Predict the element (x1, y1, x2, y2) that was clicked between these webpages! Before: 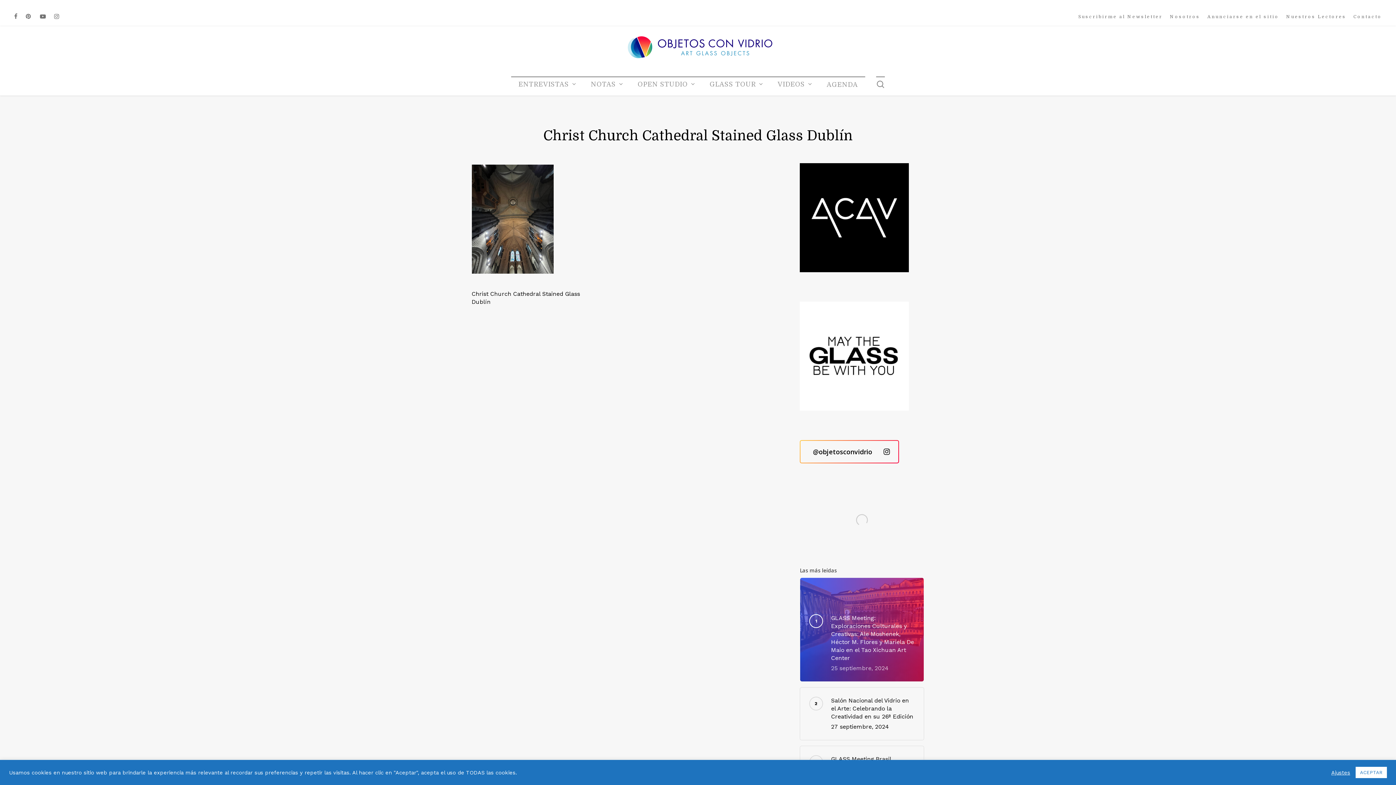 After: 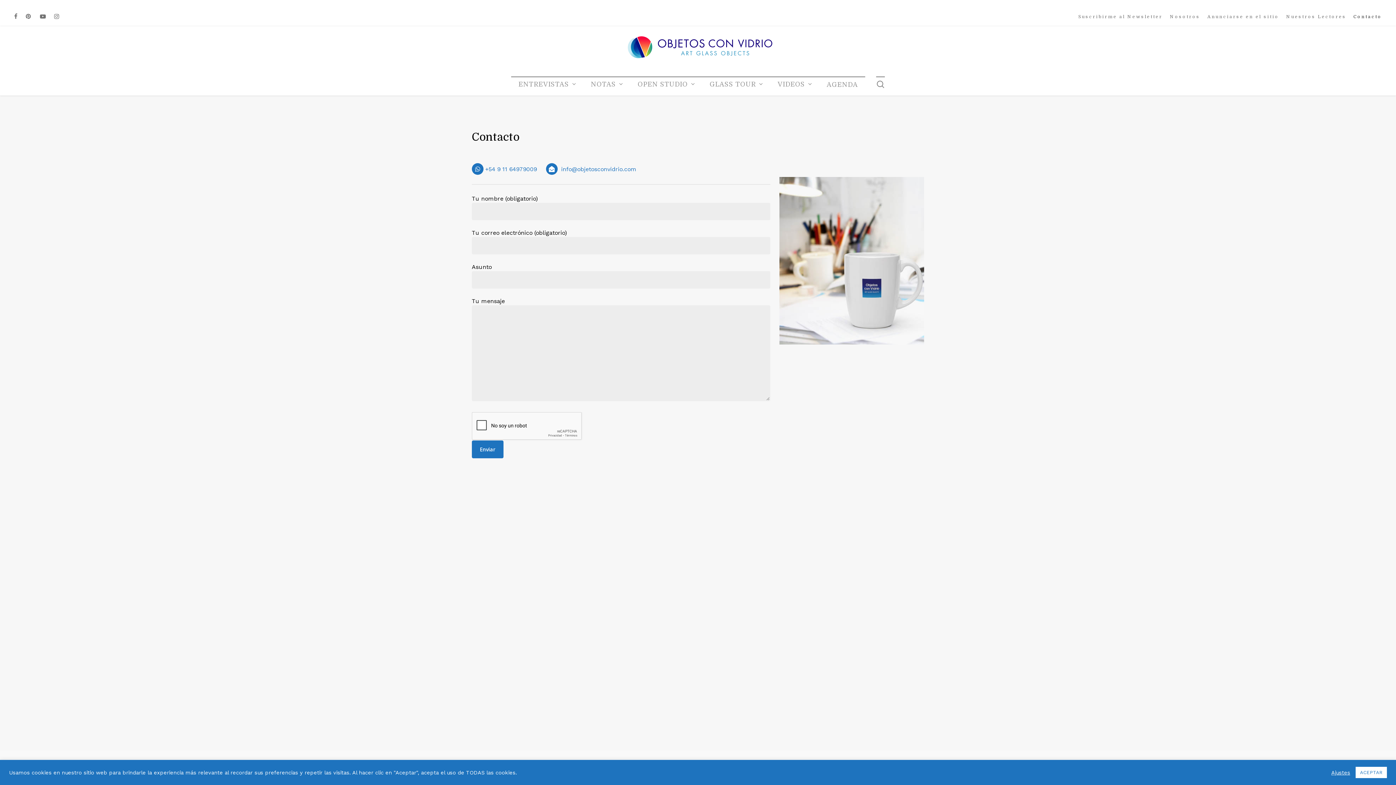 Action: bbox: (1353, 12, 1382, 20) label: Contacto